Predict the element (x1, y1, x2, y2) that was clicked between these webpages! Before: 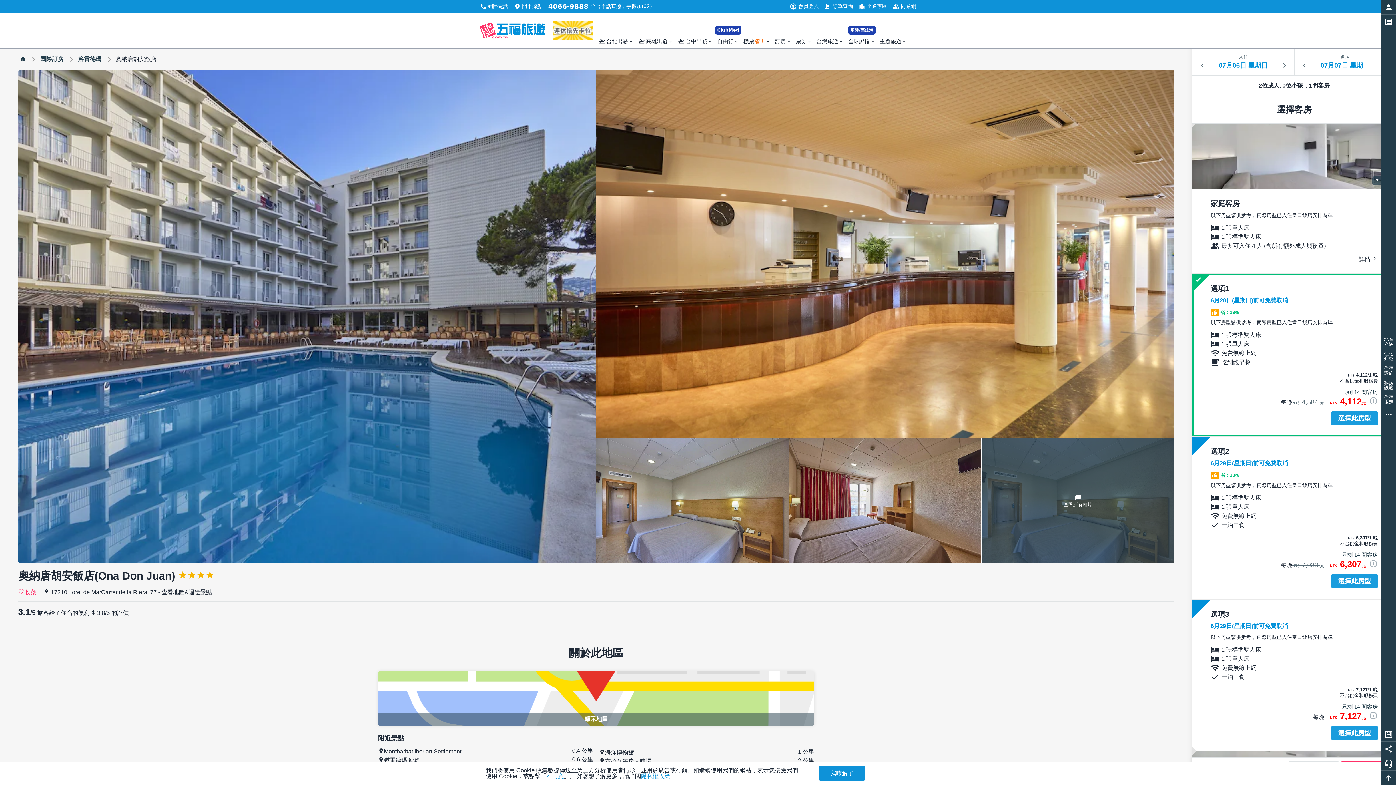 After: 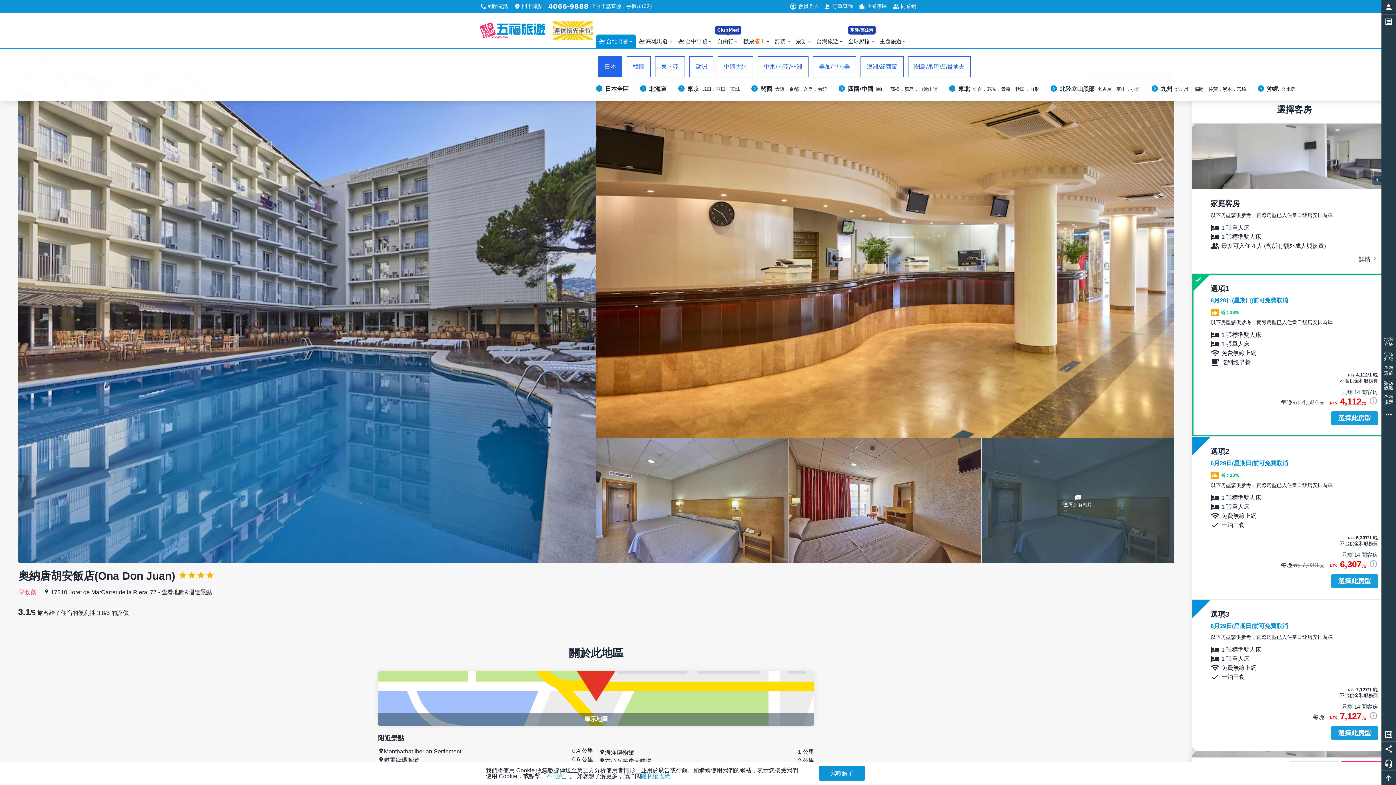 Action: label: flight_takeoff
台北出發
expand_more bbox: (596, 34, 636, 48)